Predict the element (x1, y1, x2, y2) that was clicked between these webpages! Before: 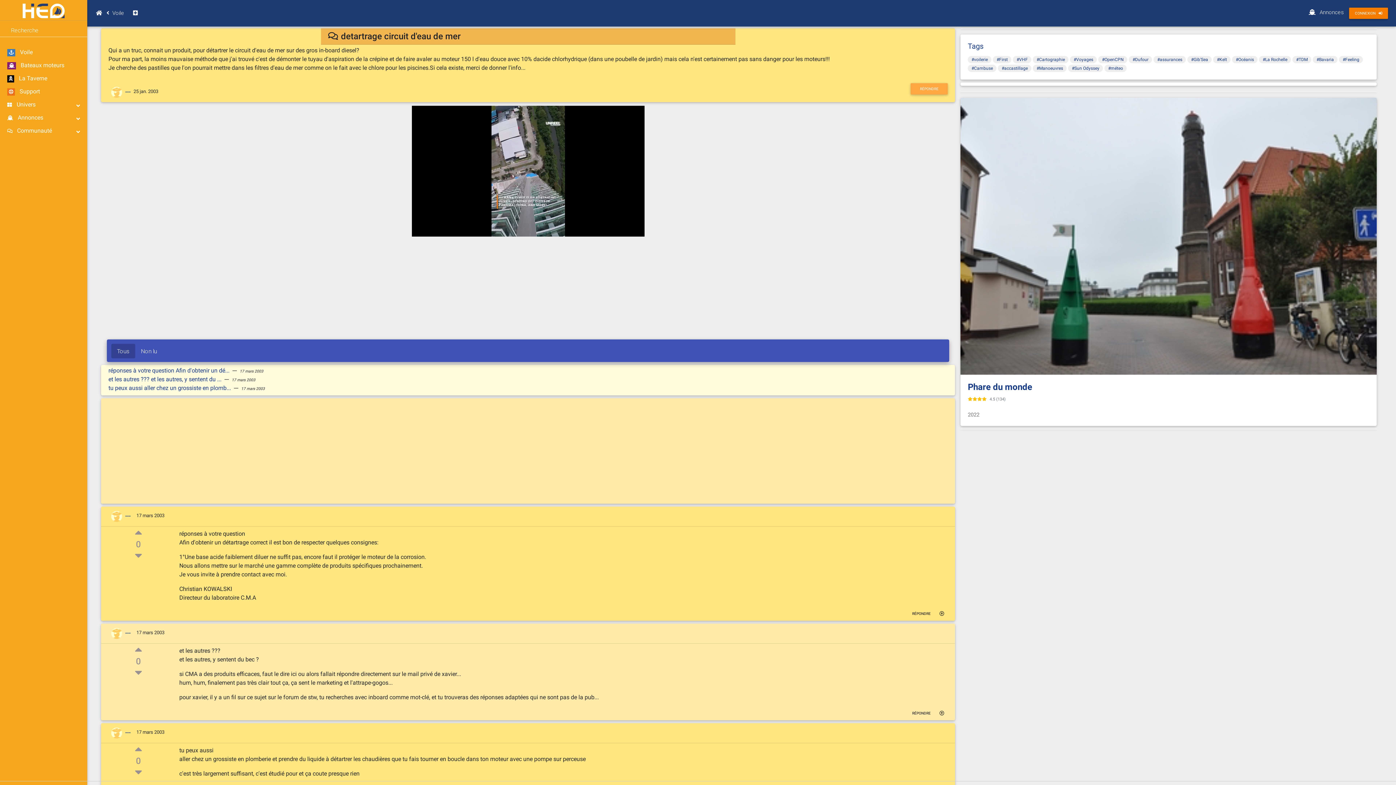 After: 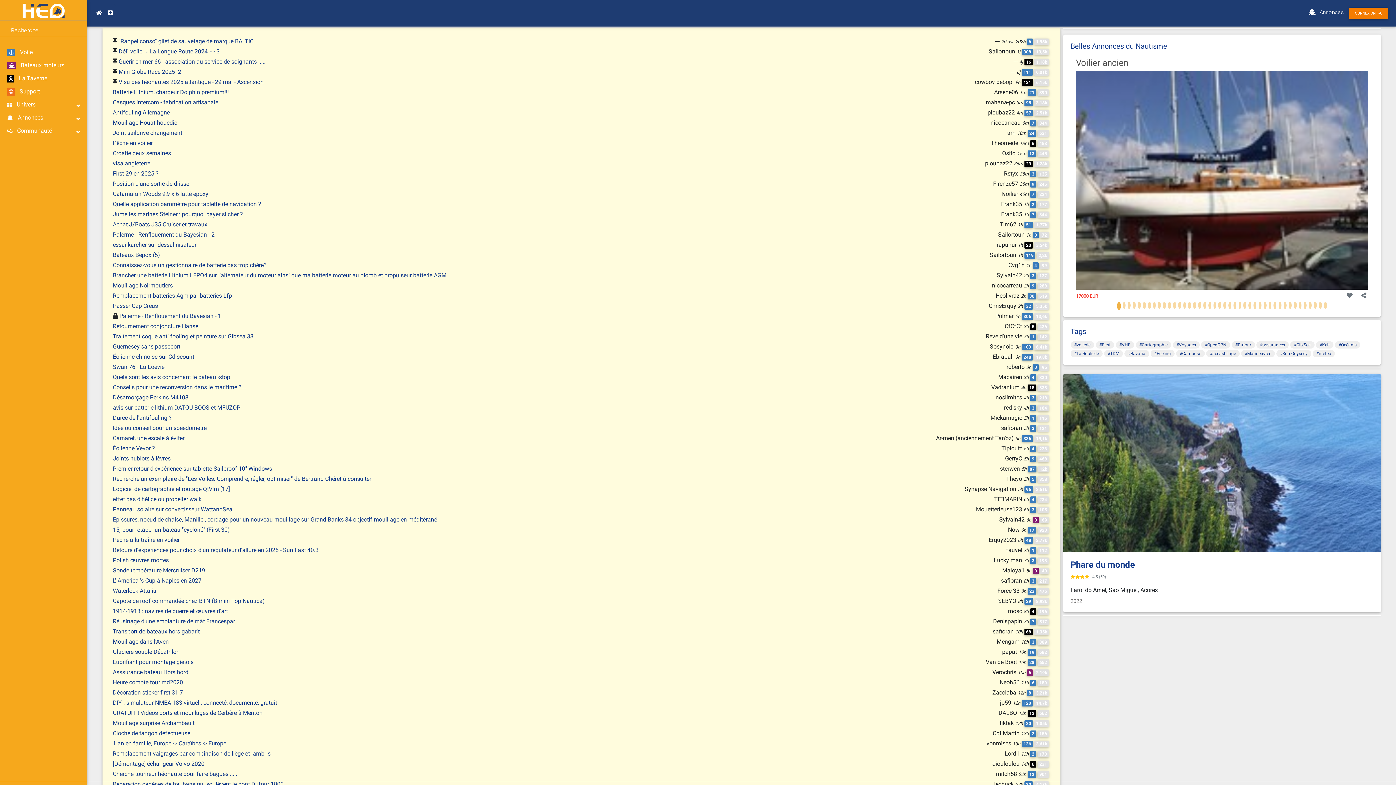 Action: label: --- bbox: (125, 512, 130, 519)